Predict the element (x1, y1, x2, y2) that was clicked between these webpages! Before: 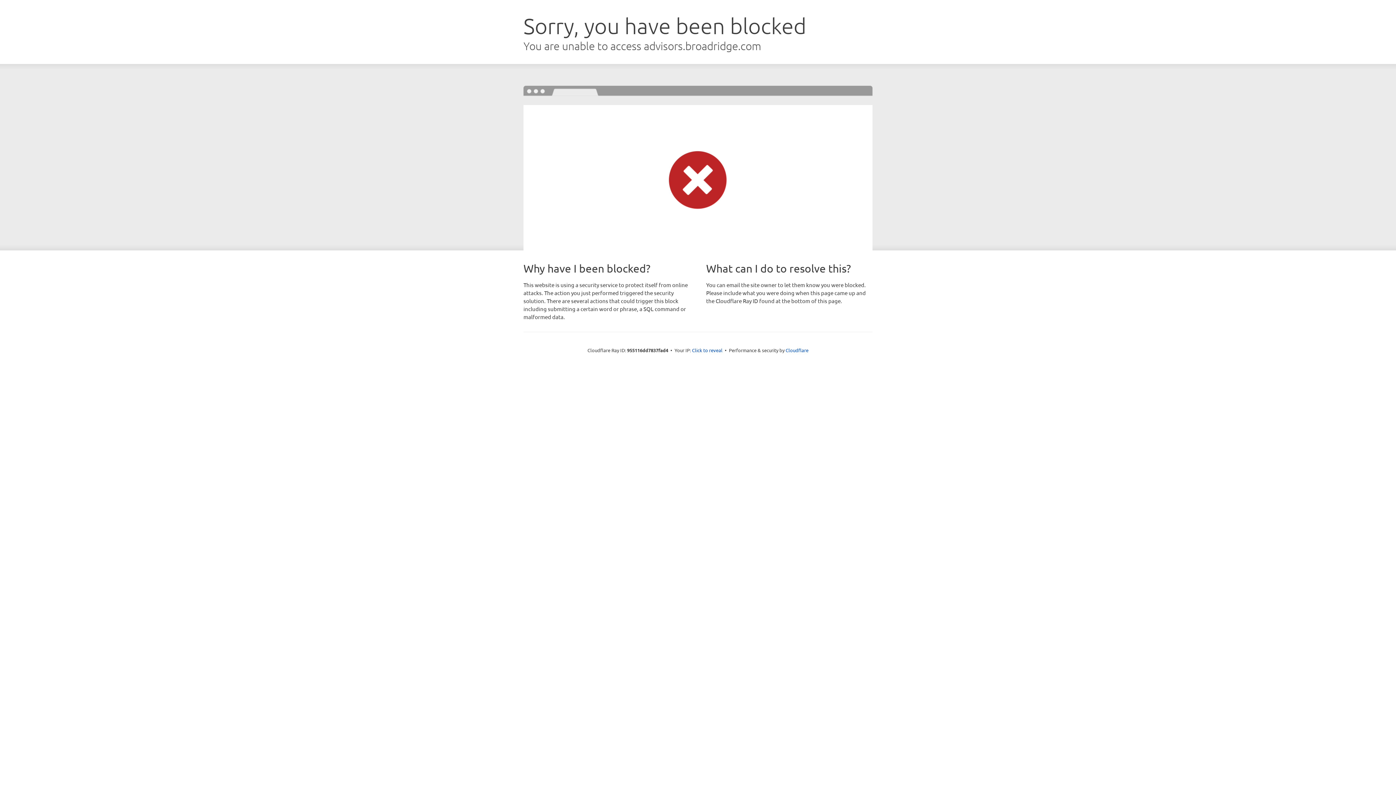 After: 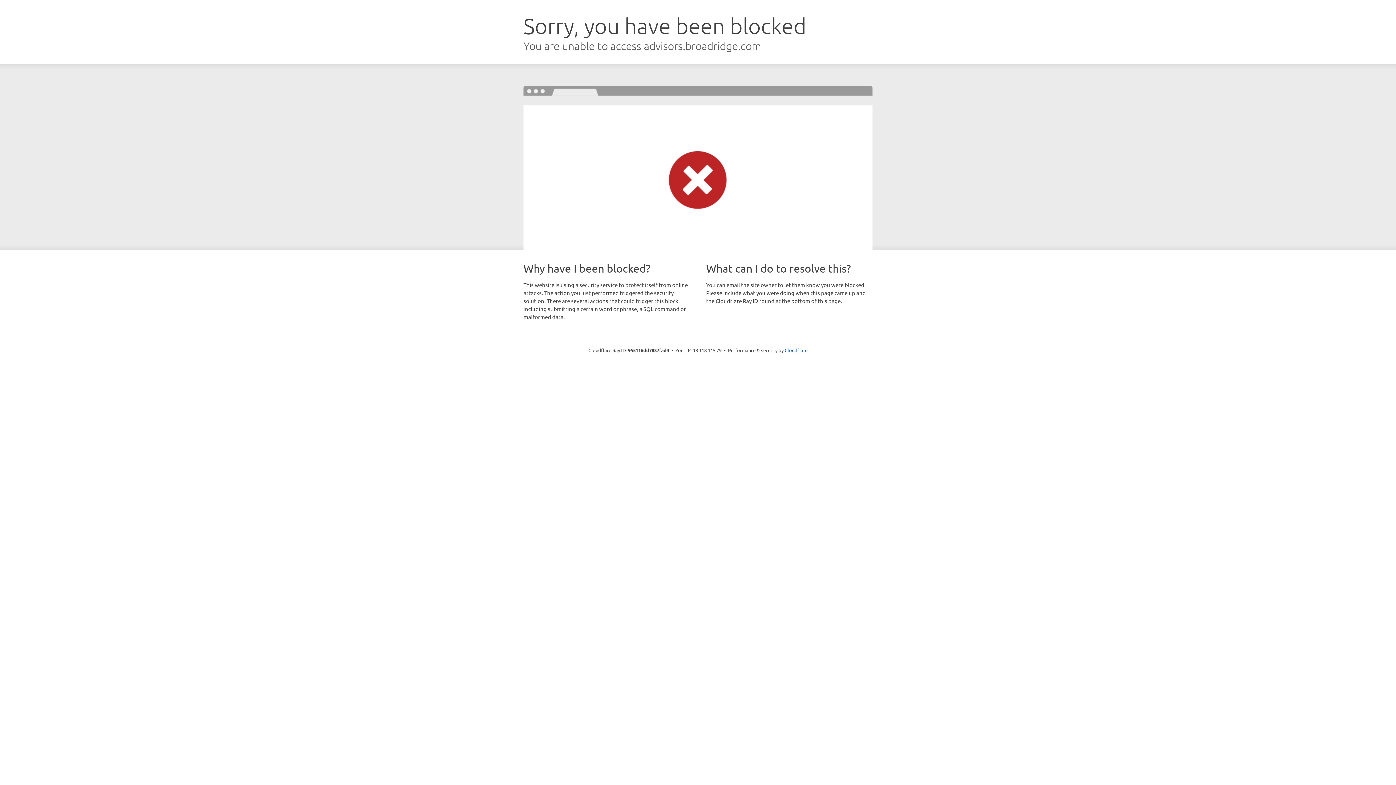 Action: bbox: (692, 346, 722, 353) label: Click to reveal